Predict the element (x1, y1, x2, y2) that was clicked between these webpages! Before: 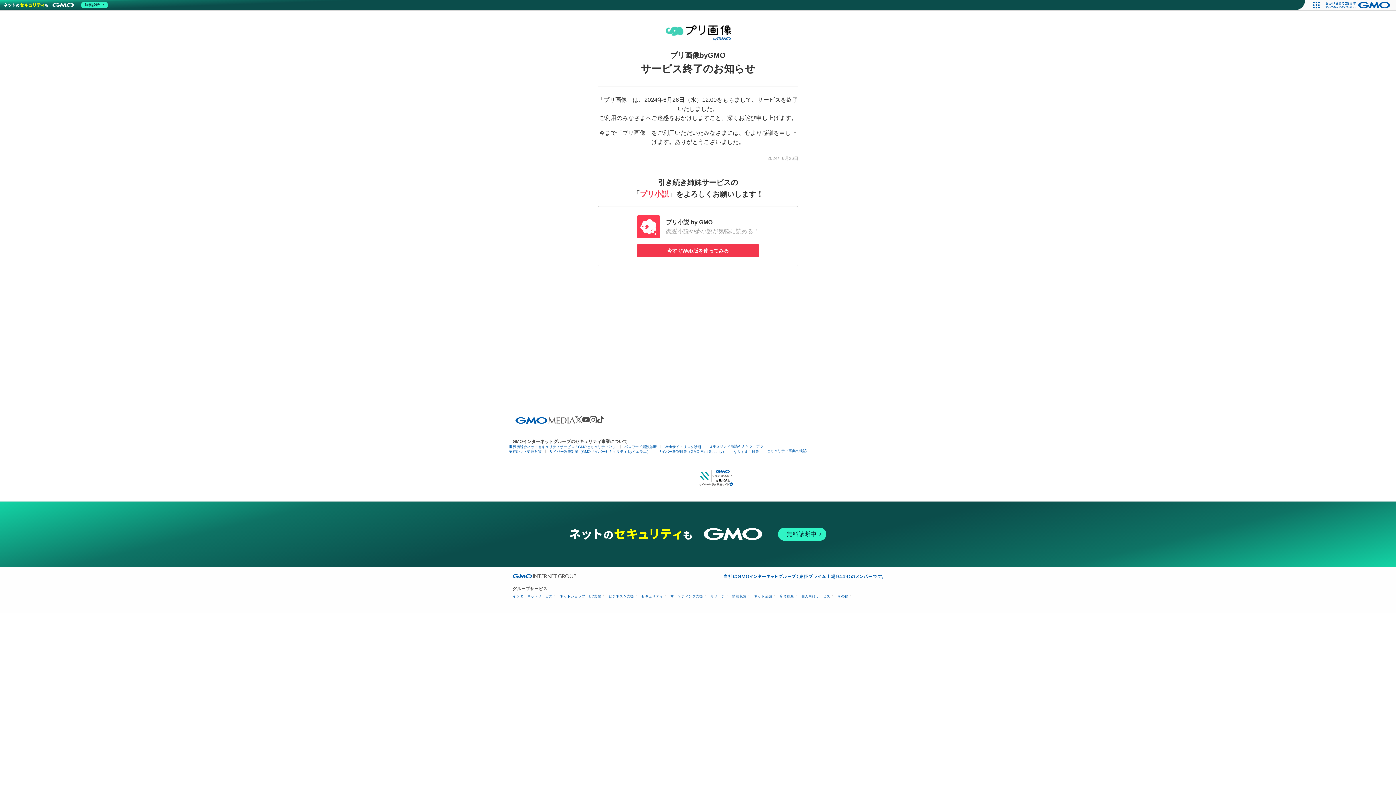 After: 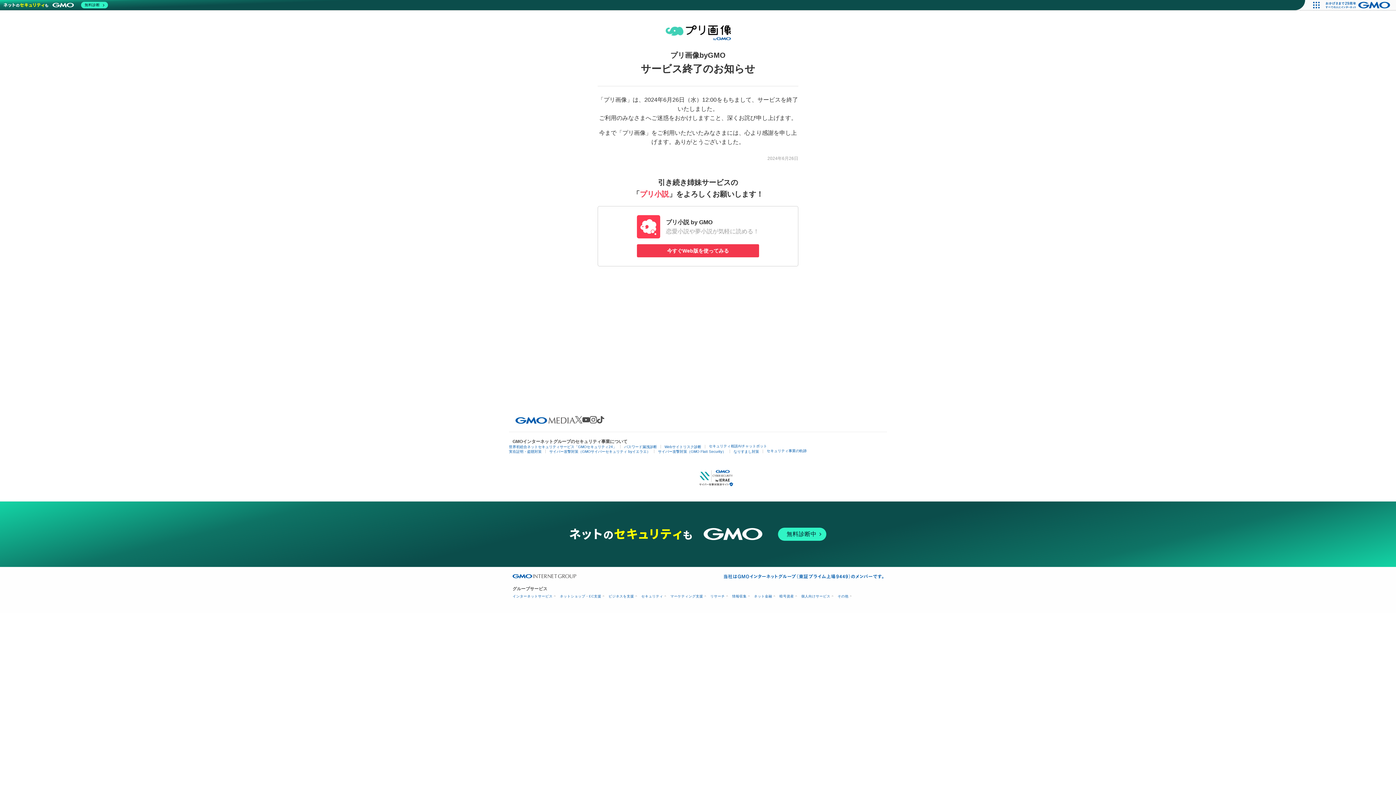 Action: bbox: (640, 190, 669, 198) label: プリ小説